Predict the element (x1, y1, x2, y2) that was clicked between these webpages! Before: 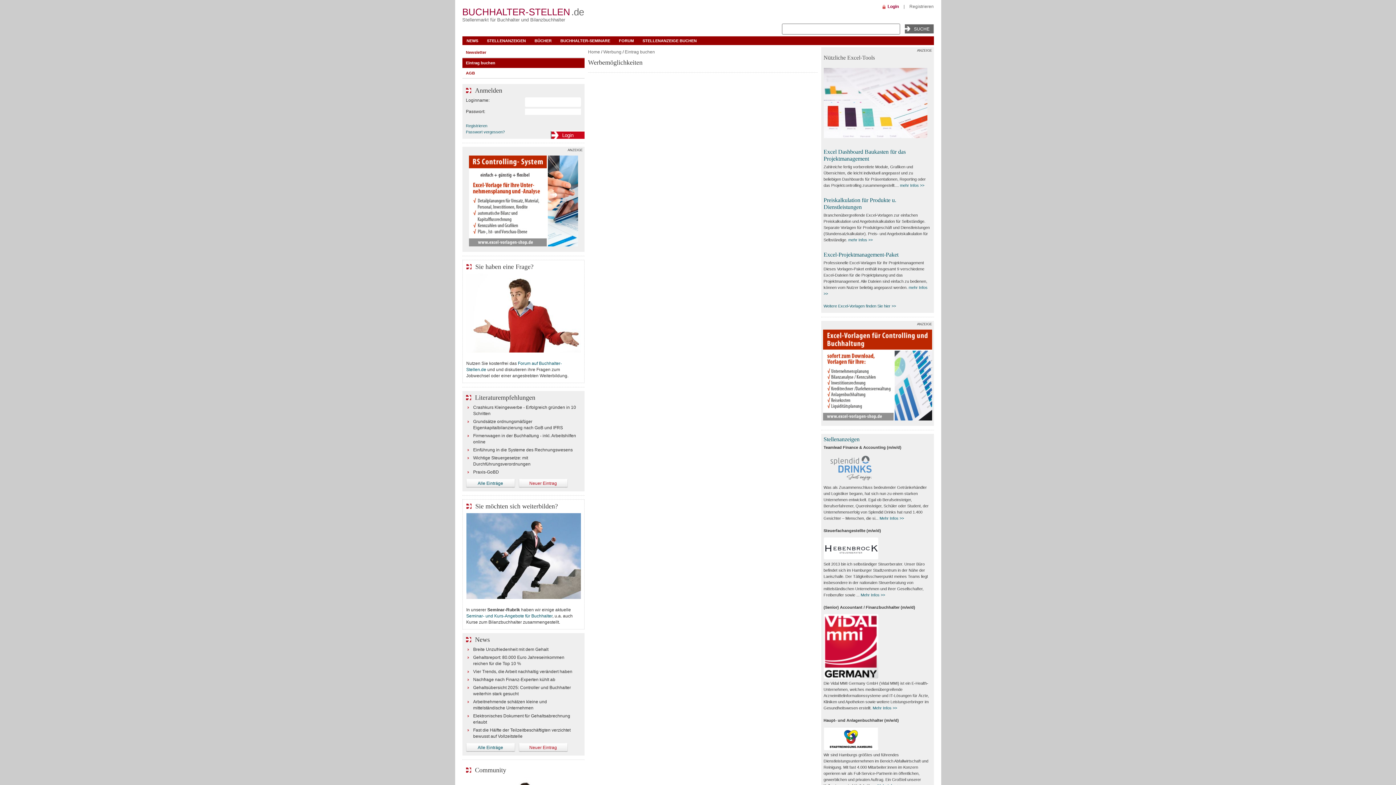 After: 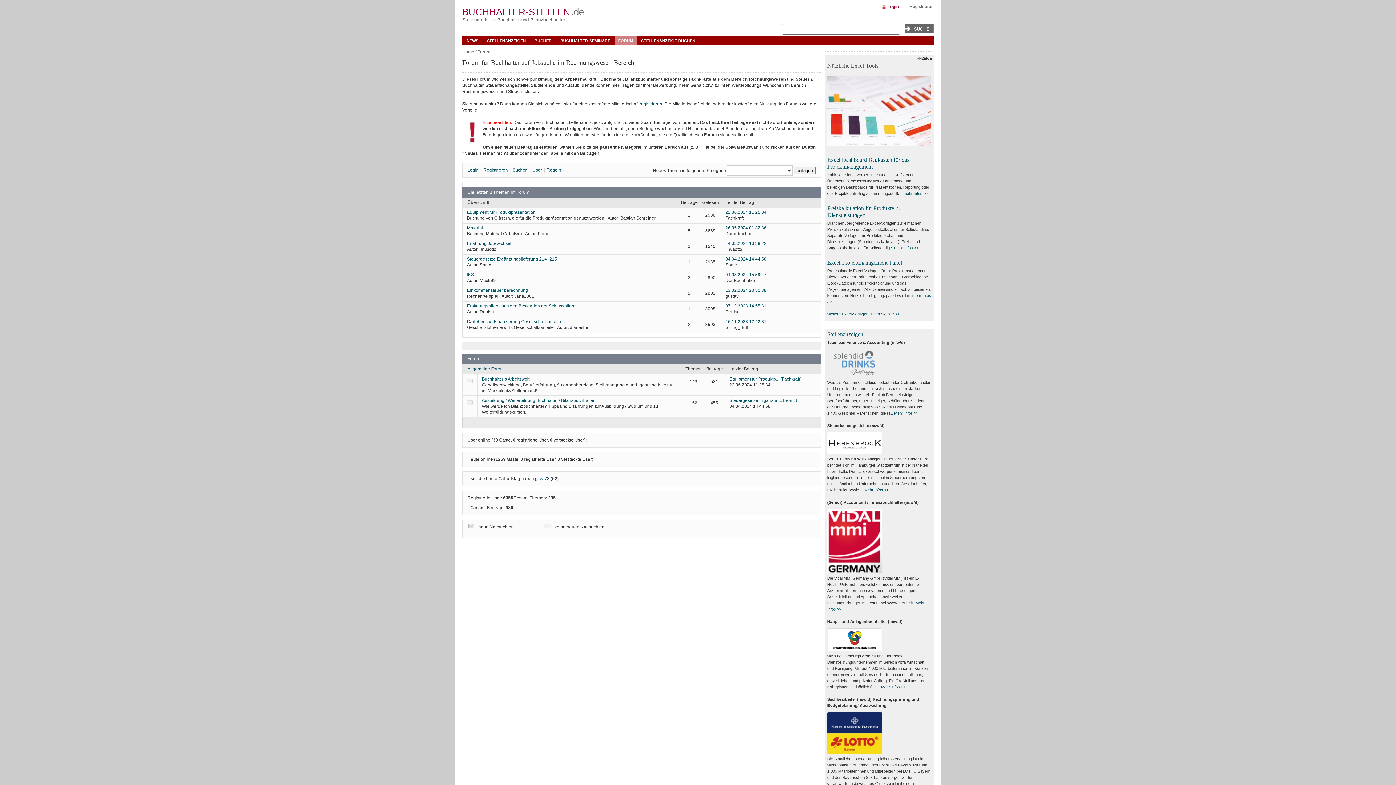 Action: label: FORUM bbox: (614, 36, 638, 45)